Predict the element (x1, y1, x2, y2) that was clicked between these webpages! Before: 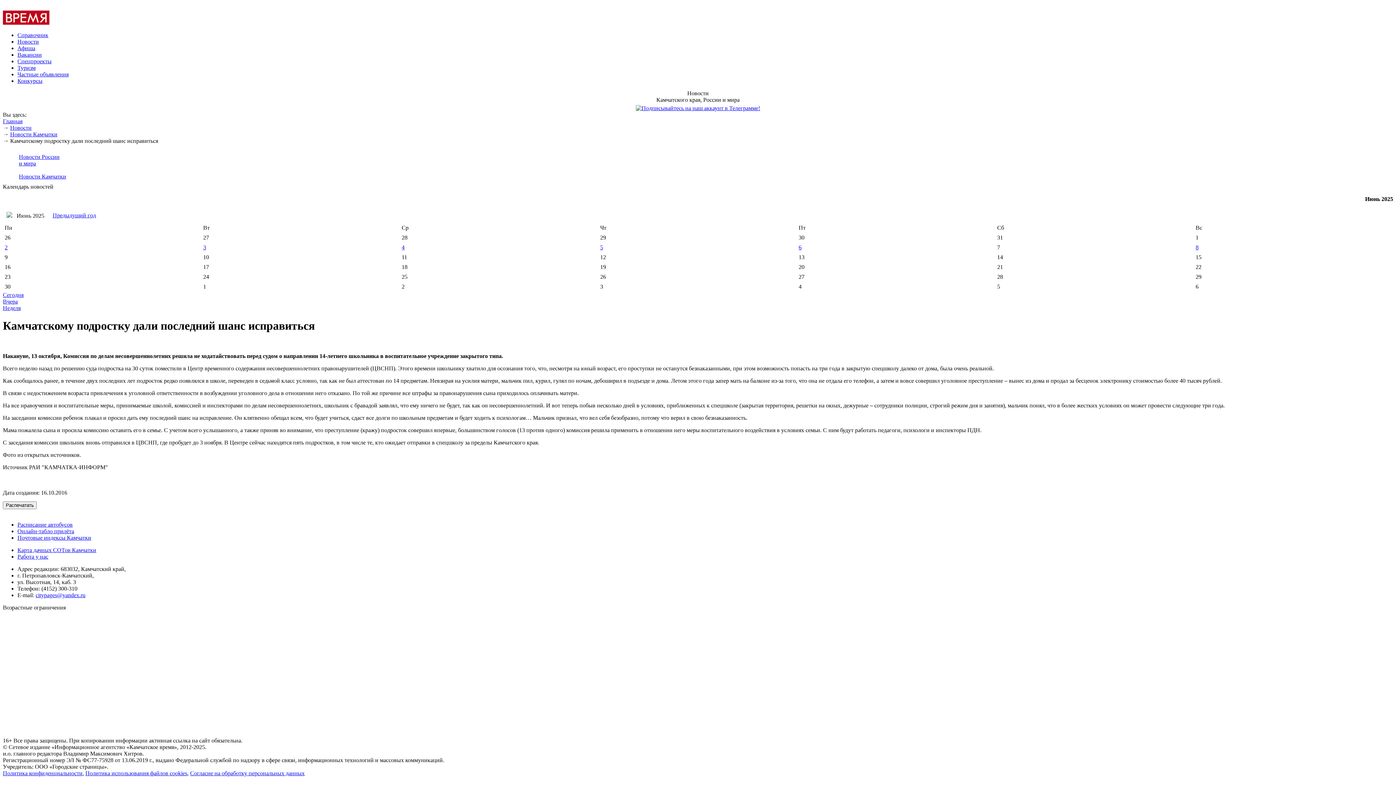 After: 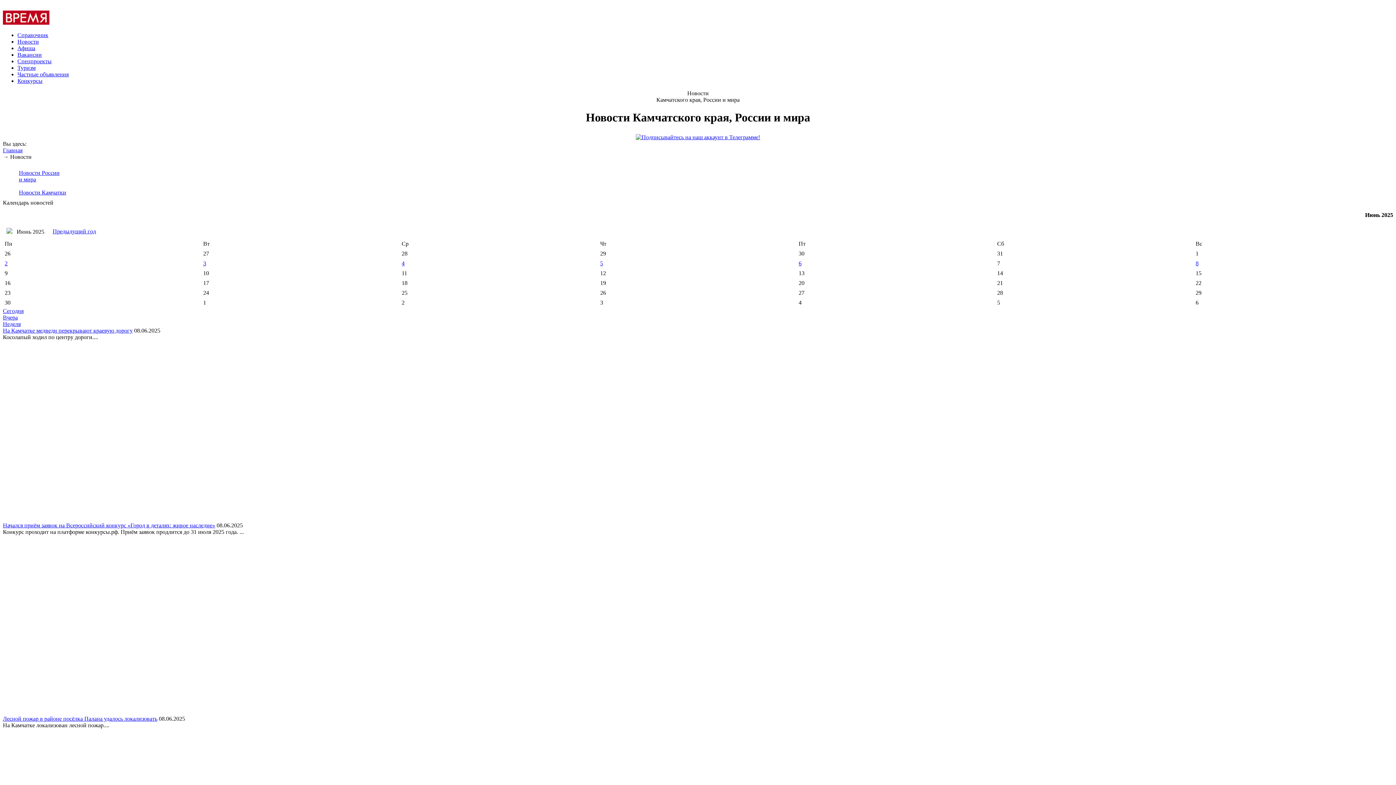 Action: label: 8 bbox: (1196, 244, 1198, 250)